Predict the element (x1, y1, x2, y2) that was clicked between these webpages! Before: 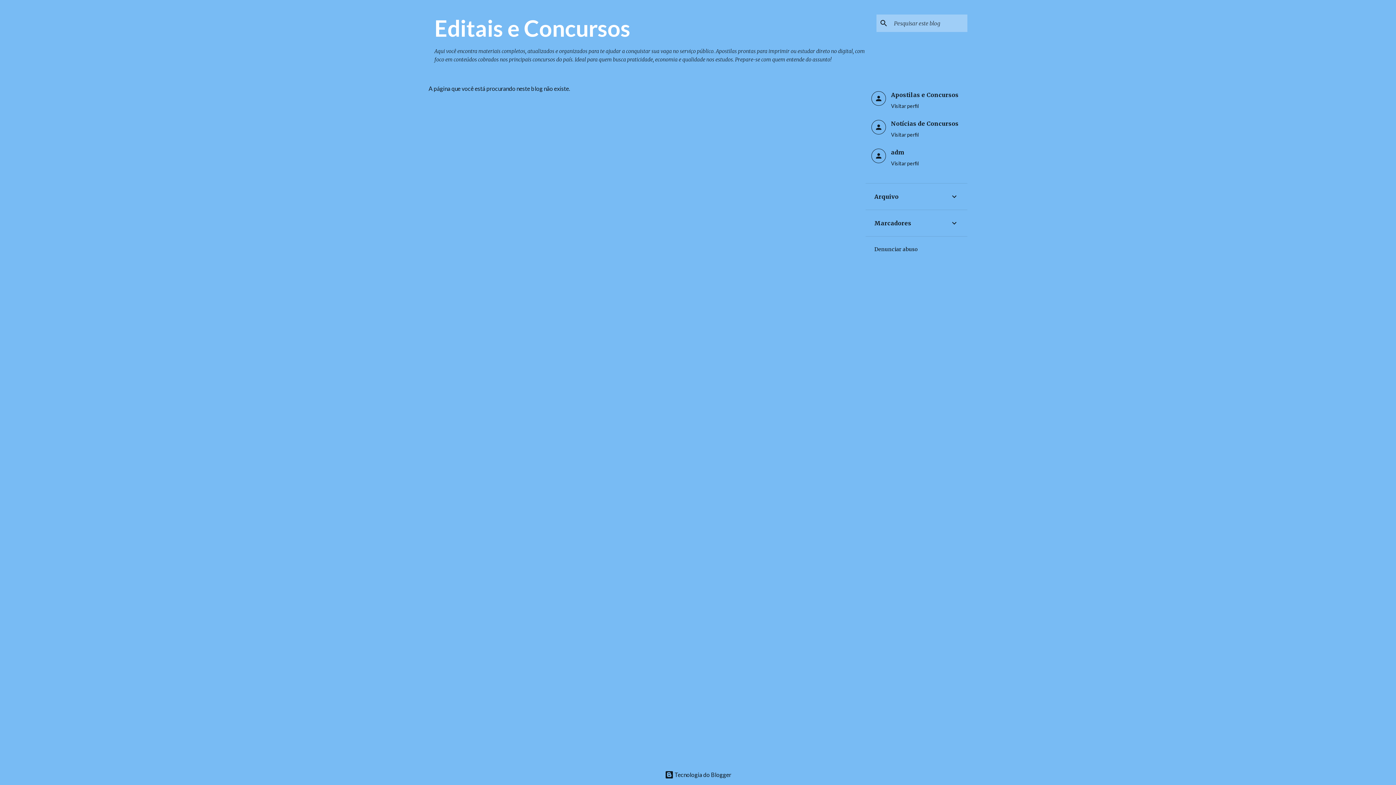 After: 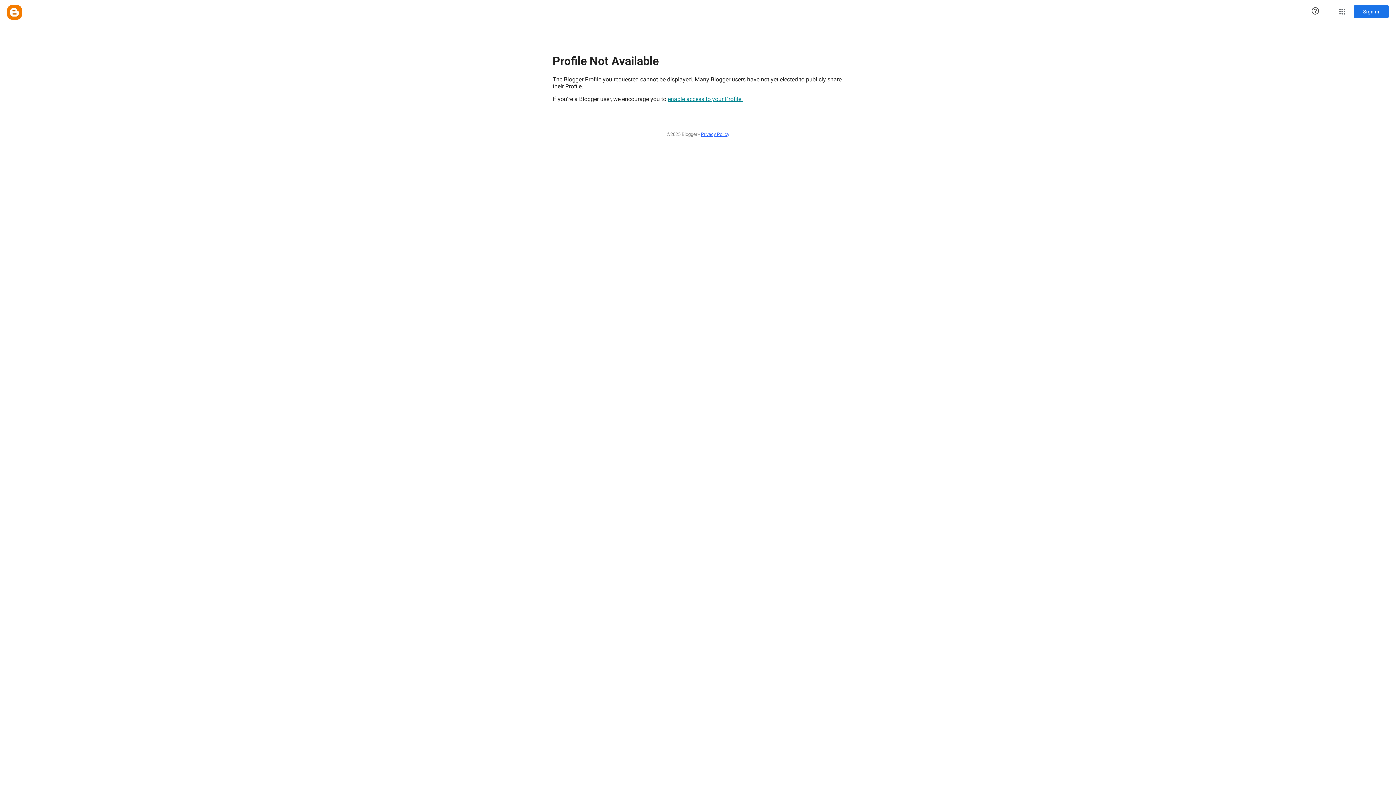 Action: label: Notícias de Concursos
Visitar perfil bbox: (871, 120, 961, 137)